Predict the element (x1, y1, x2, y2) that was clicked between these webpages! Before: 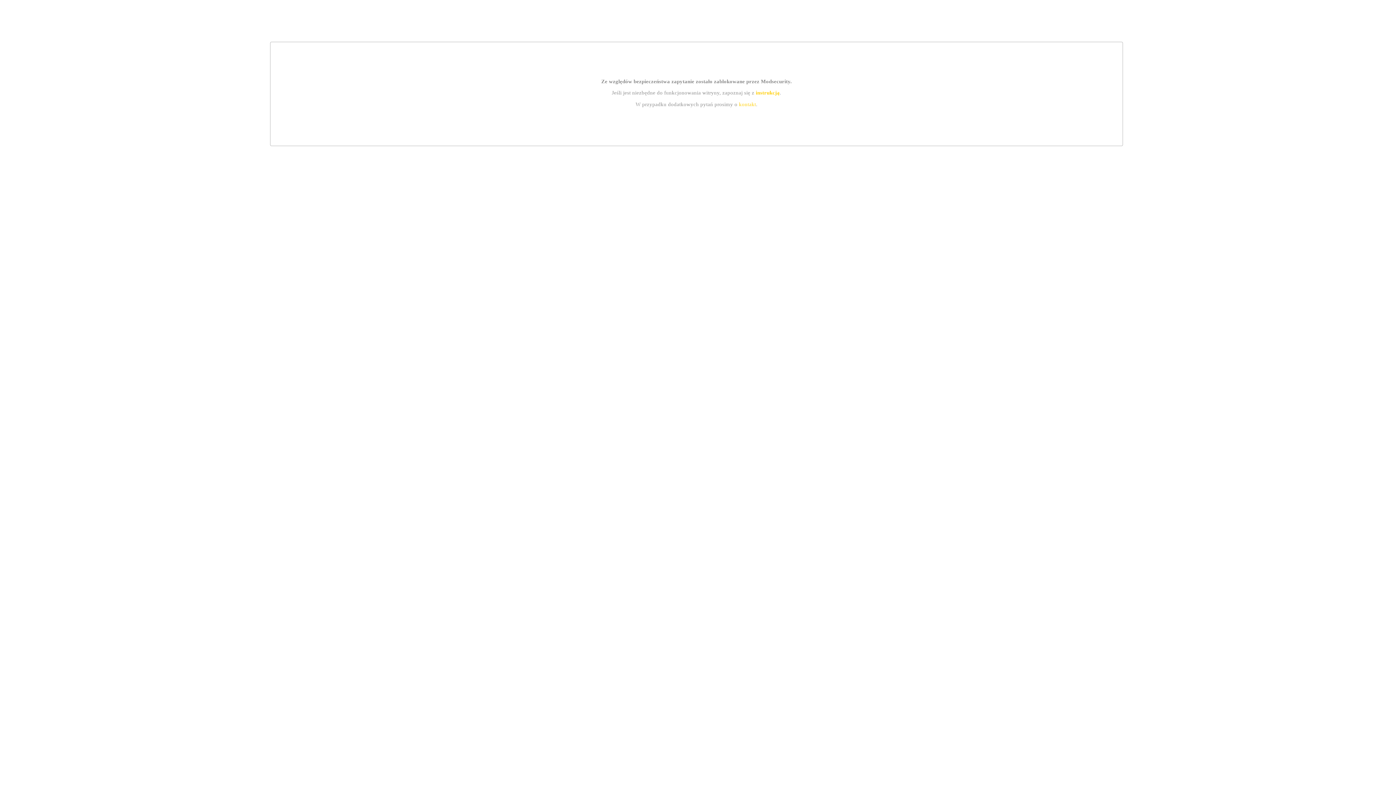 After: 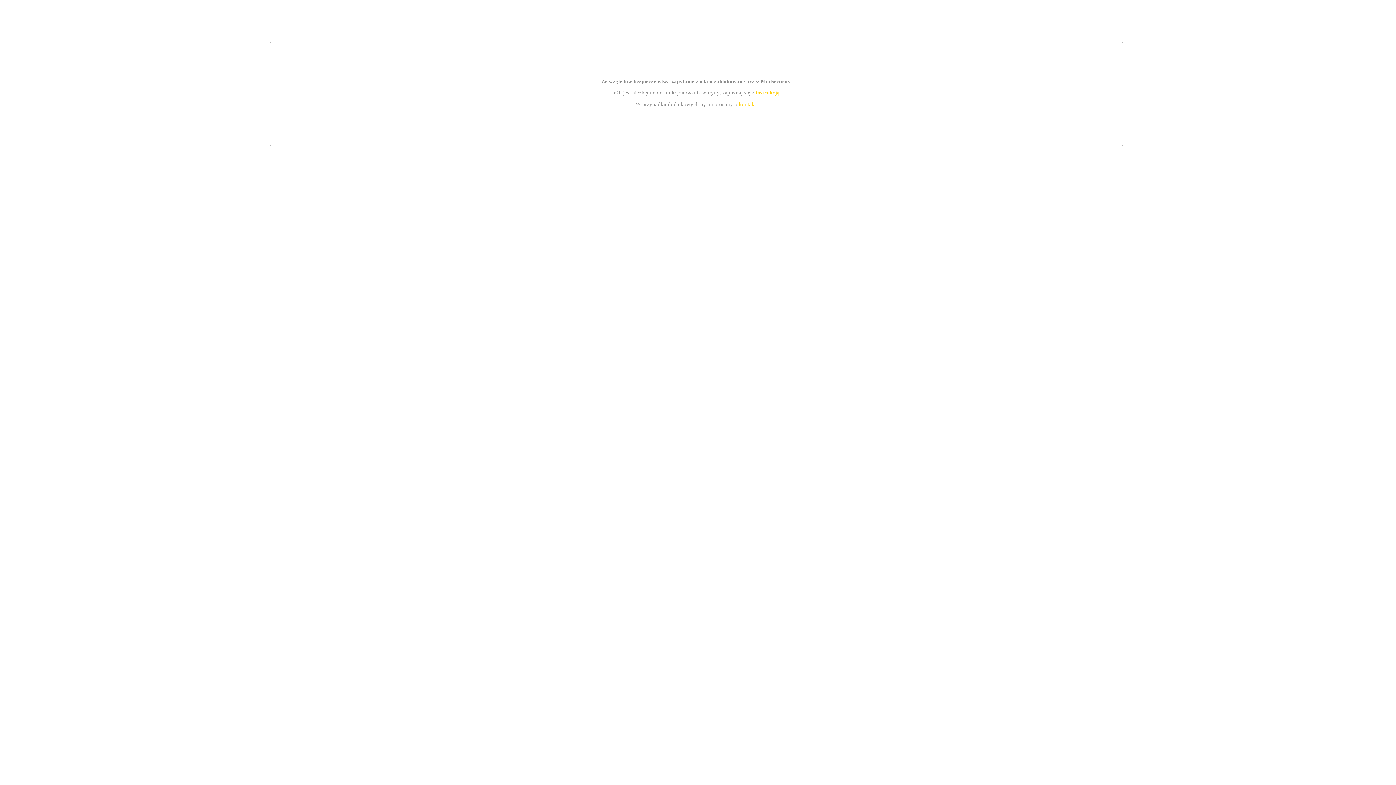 Action: bbox: (739, 101, 756, 107) label: kontakt